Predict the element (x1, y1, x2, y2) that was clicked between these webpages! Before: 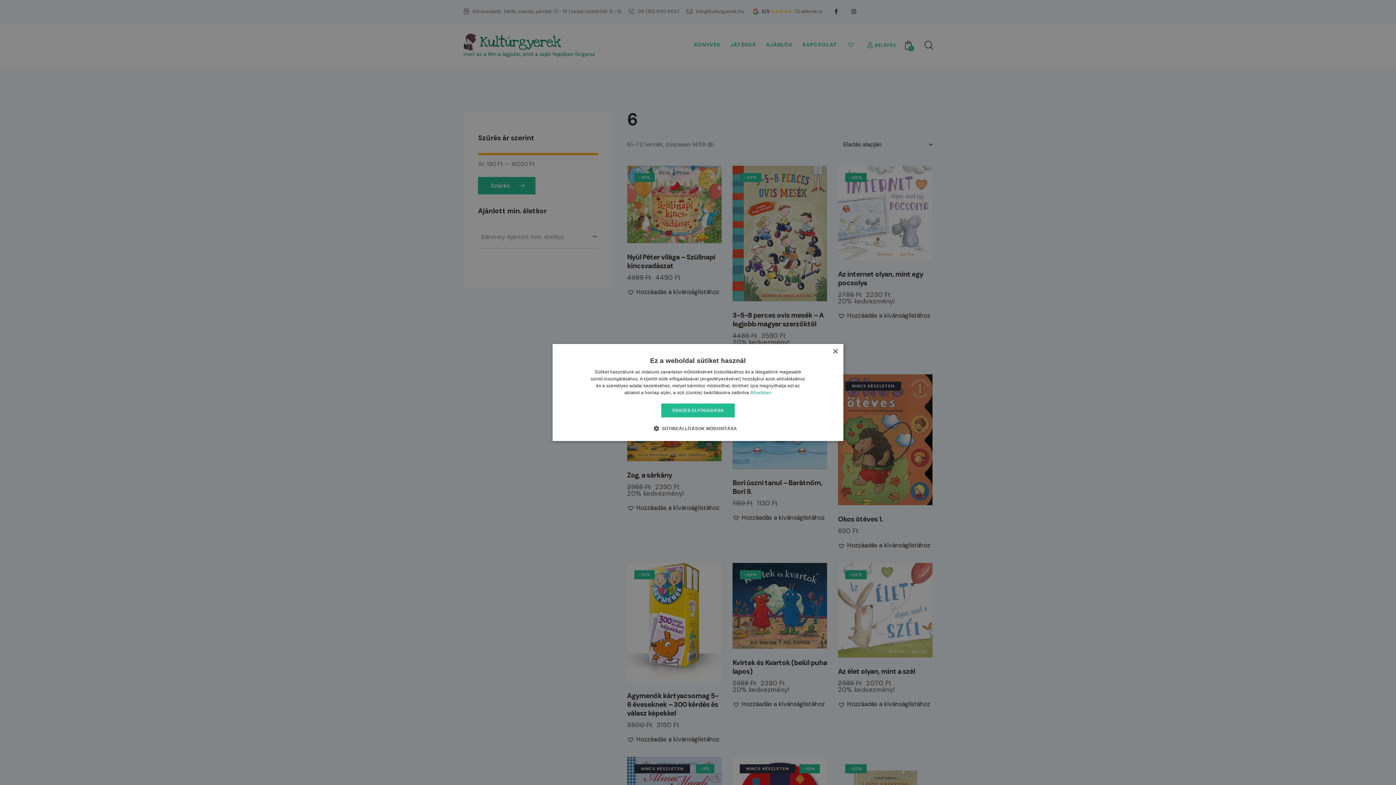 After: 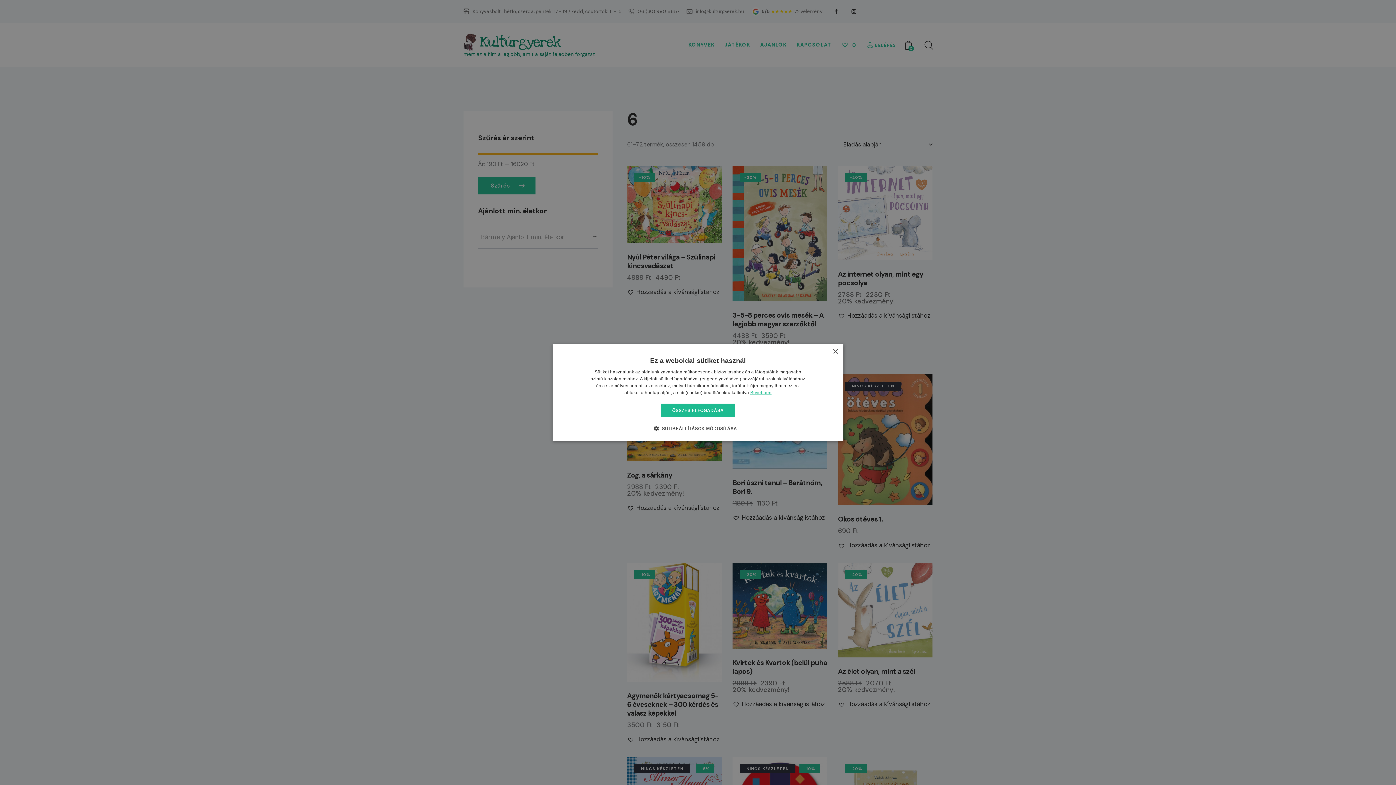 Action: label: Bővebben, opens a new window bbox: (750, 390, 771, 395)